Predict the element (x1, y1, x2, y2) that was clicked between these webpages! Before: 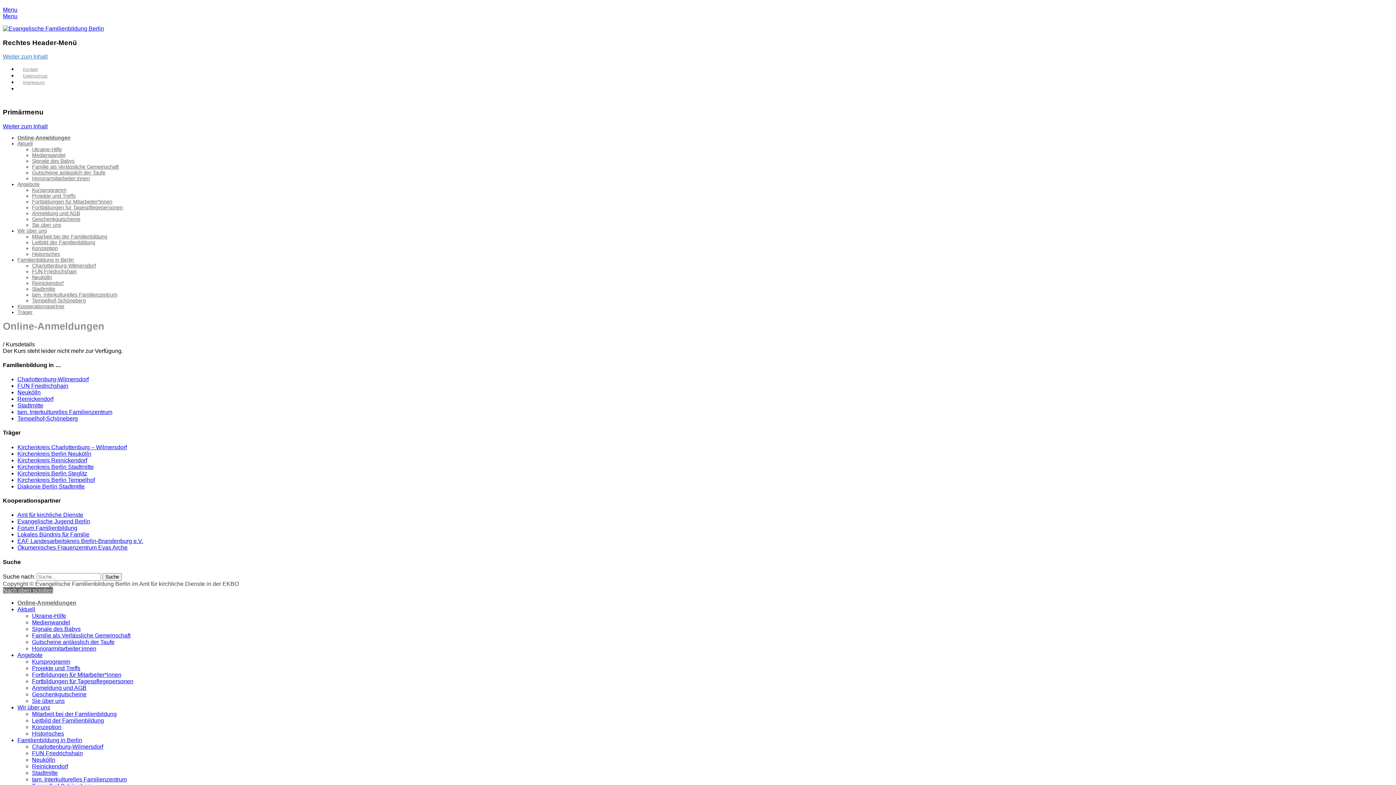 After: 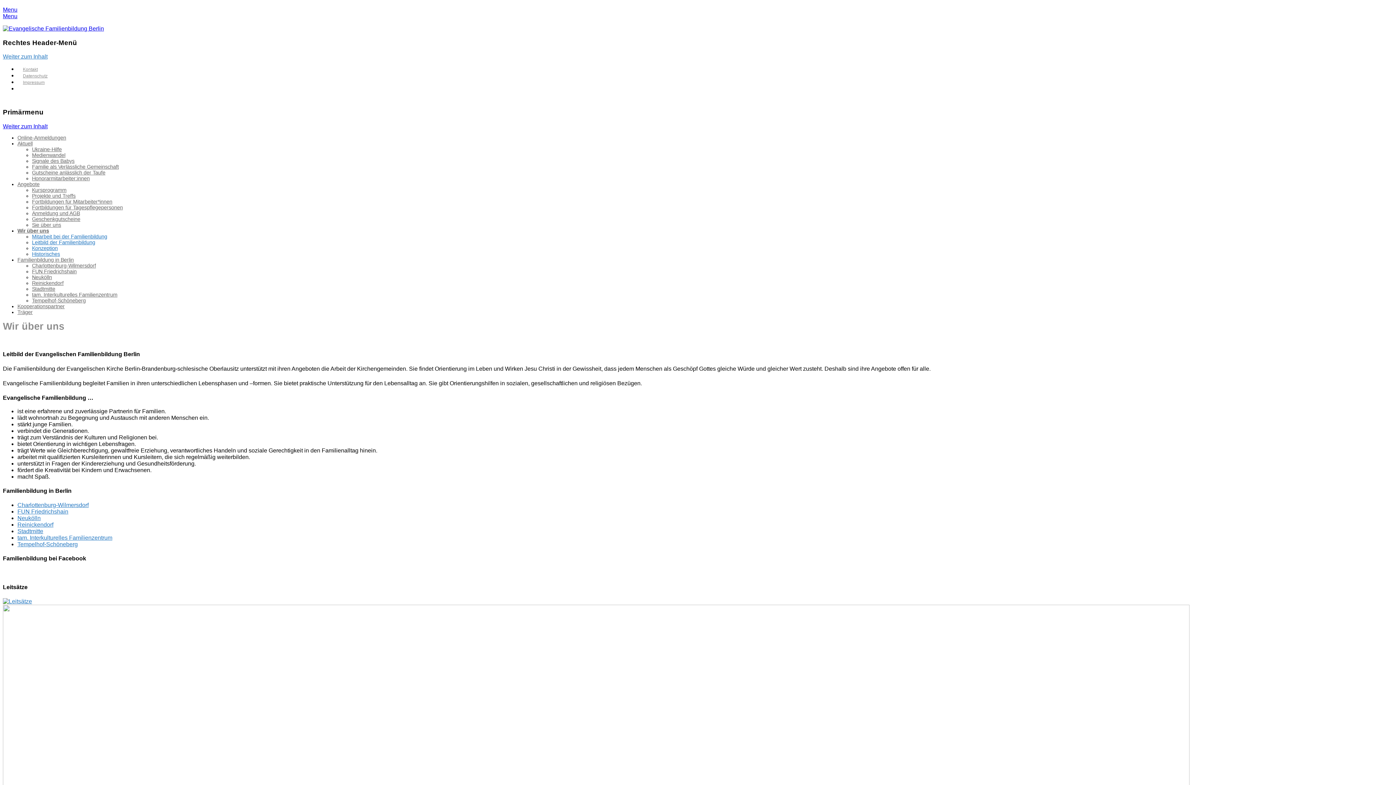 Action: label: Wir über uns bbox: (17, 704, 50, 710)